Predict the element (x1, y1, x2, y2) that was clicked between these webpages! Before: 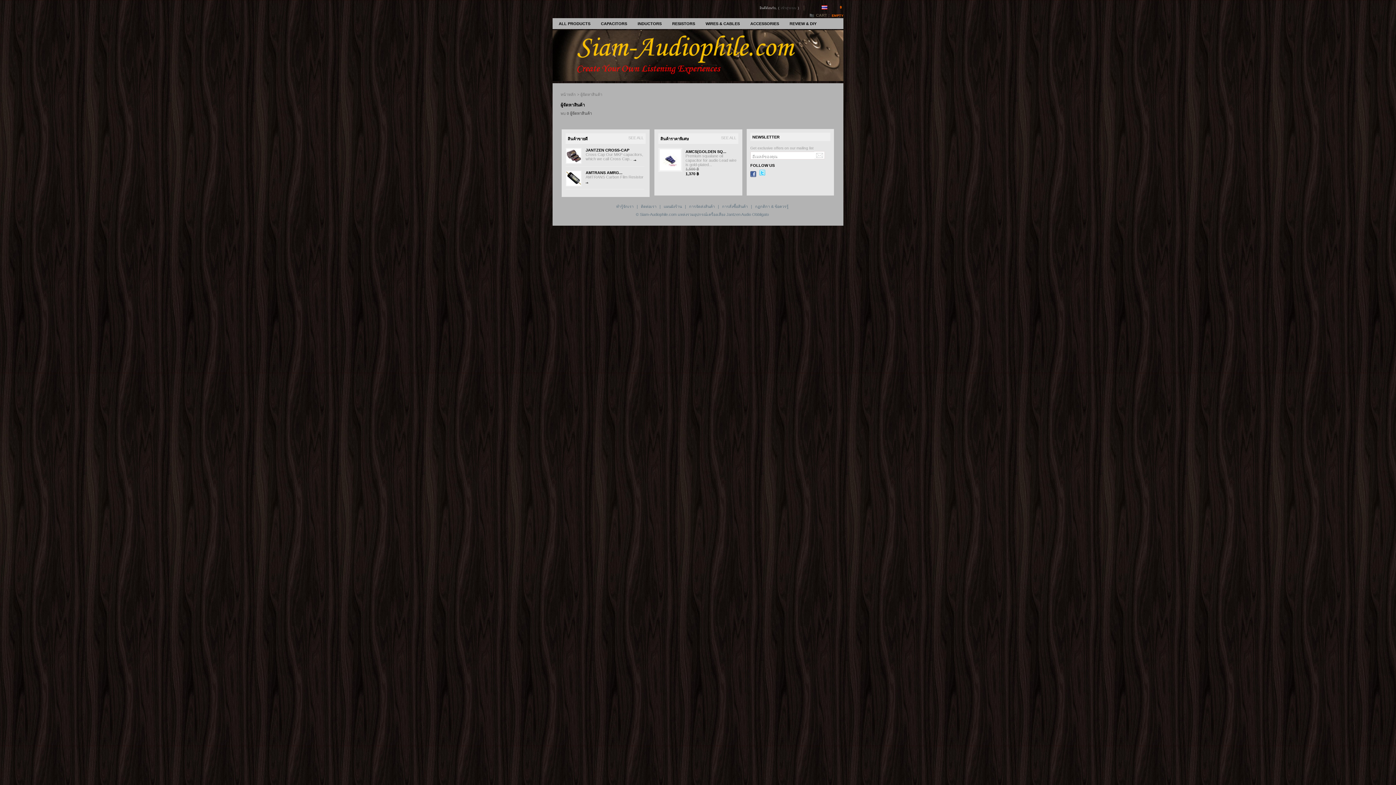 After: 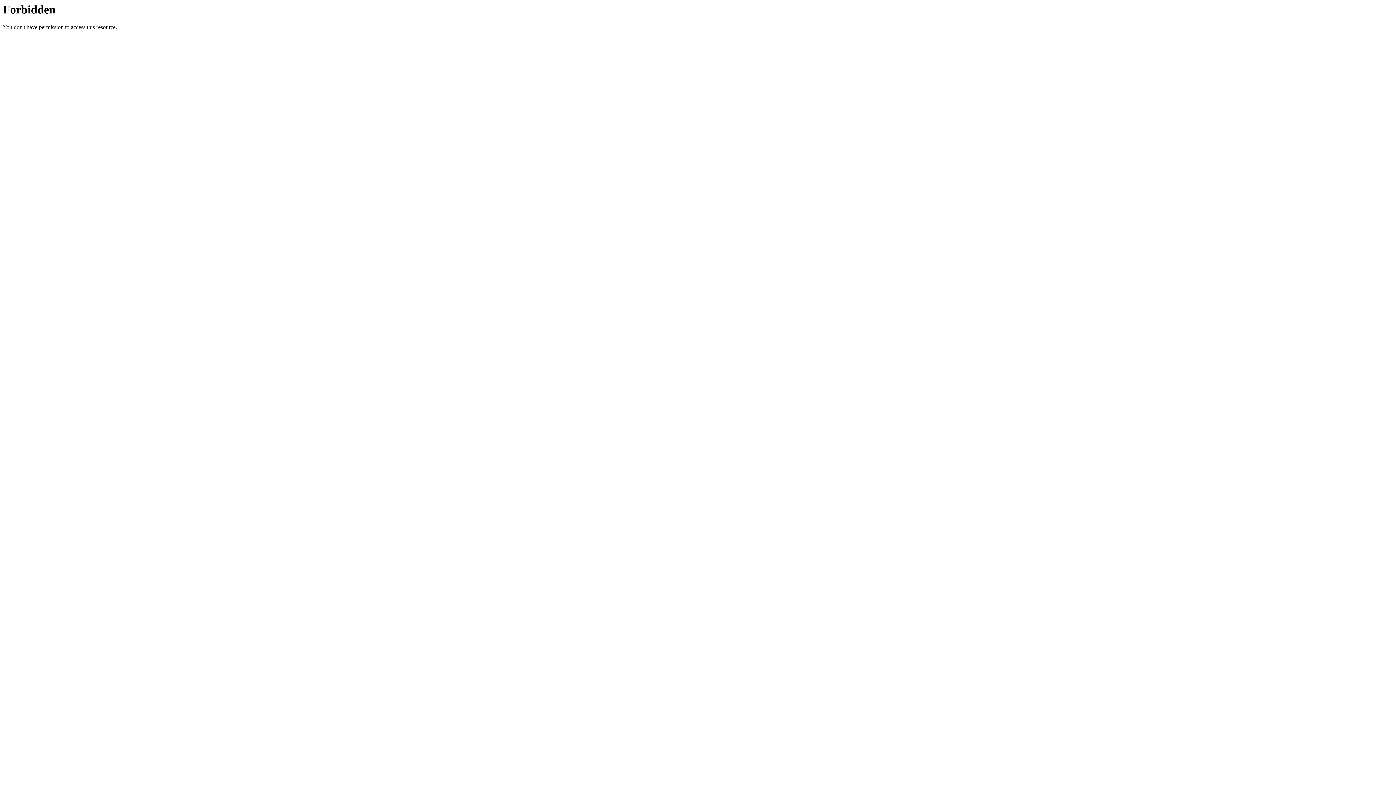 Action: label: ฿ bbox: (838, 5, 843, 9)